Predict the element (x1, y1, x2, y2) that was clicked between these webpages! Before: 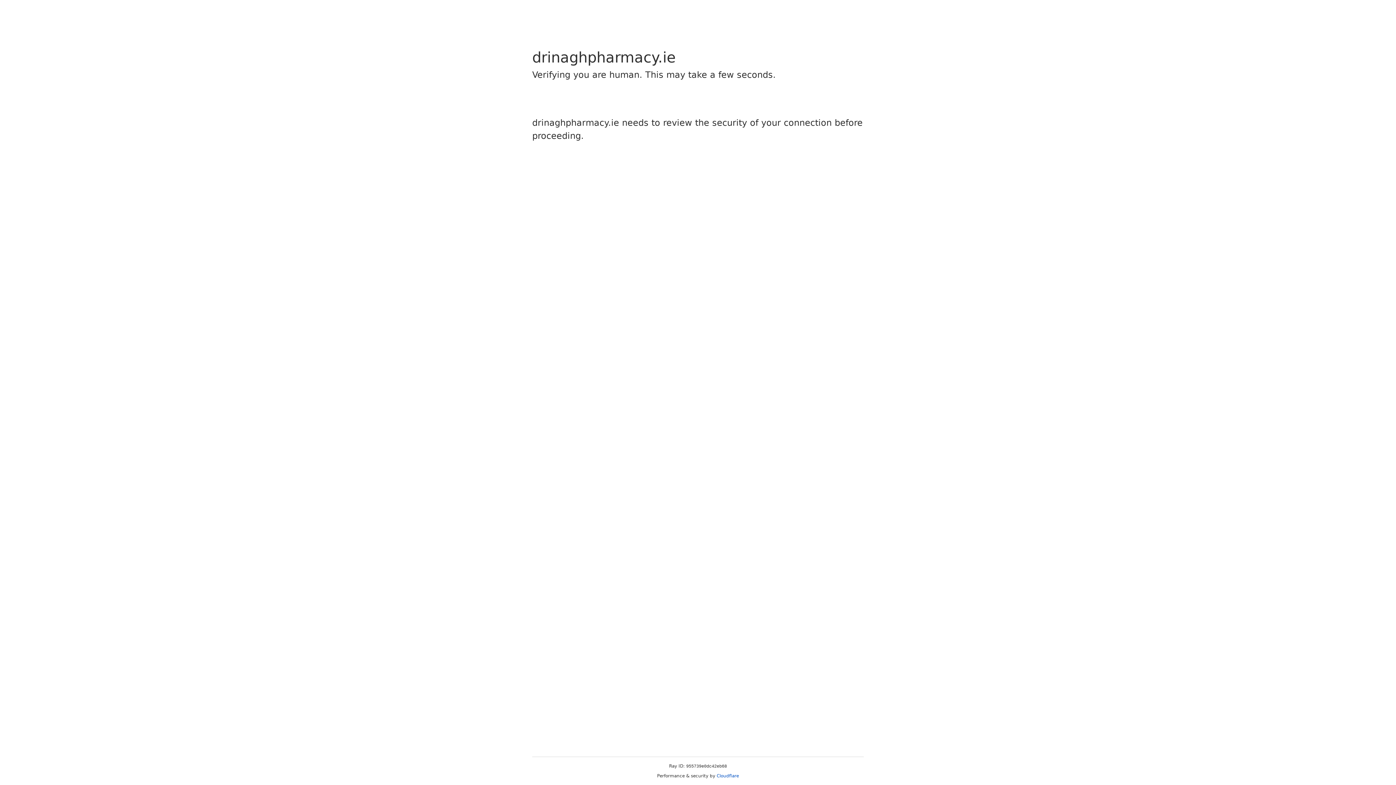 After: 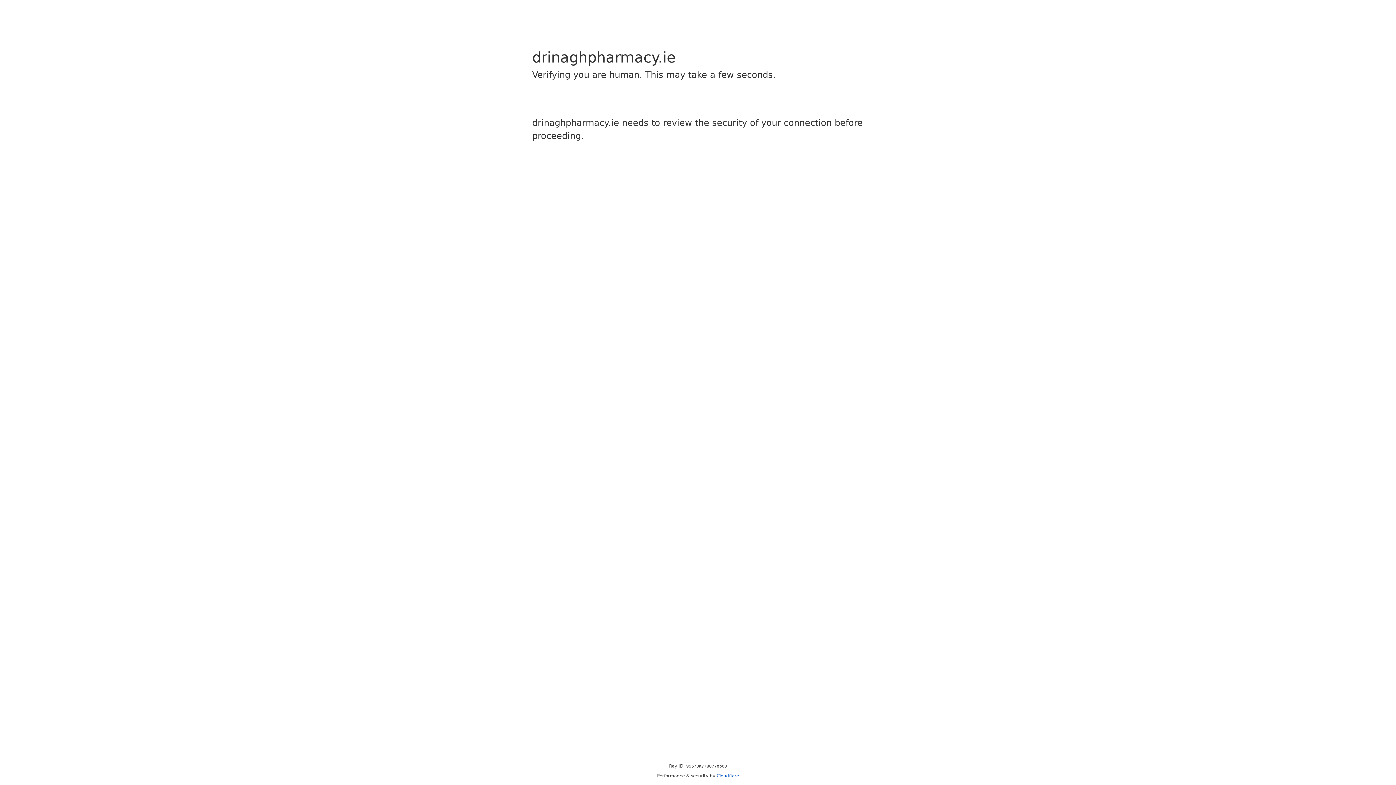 Action: label: Cloudflare bbox: (716, 773, 739, 778)